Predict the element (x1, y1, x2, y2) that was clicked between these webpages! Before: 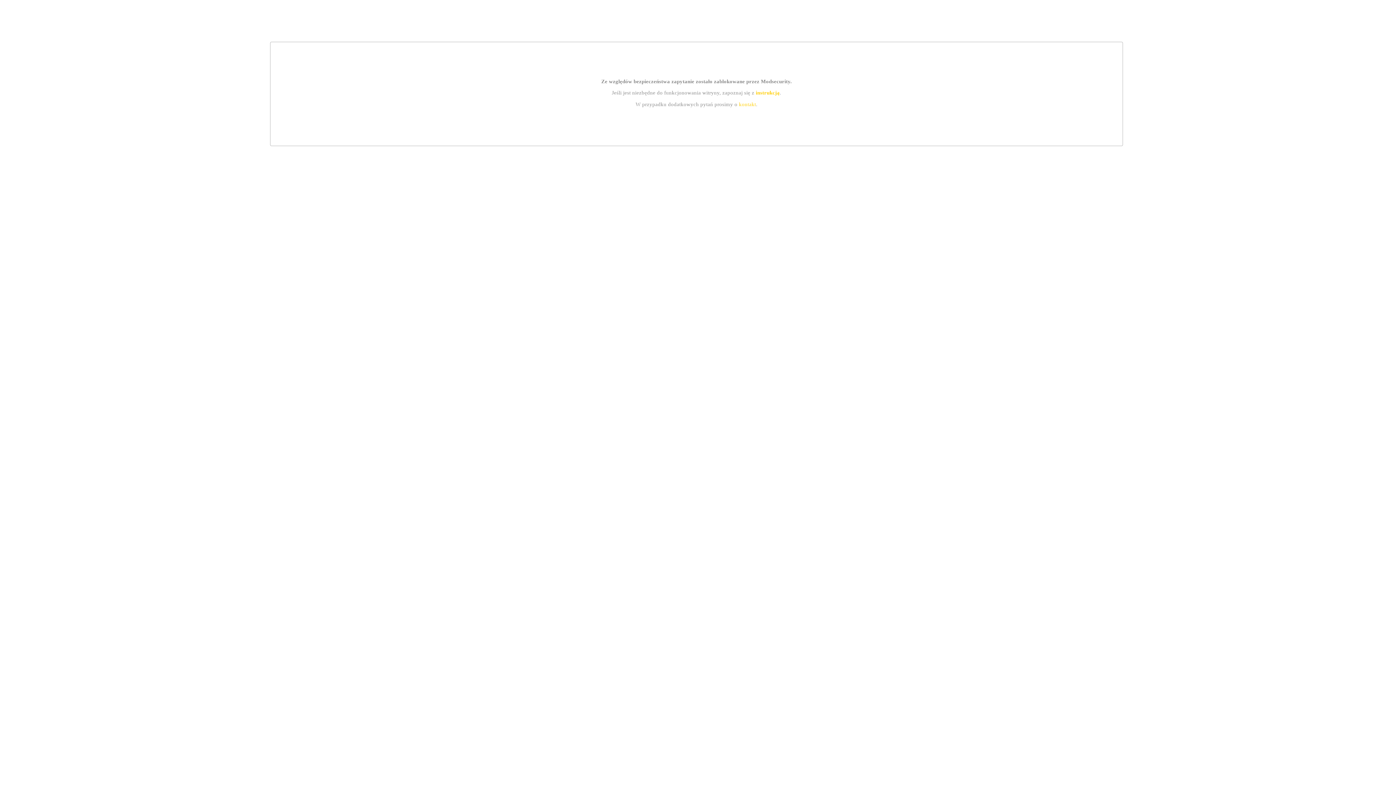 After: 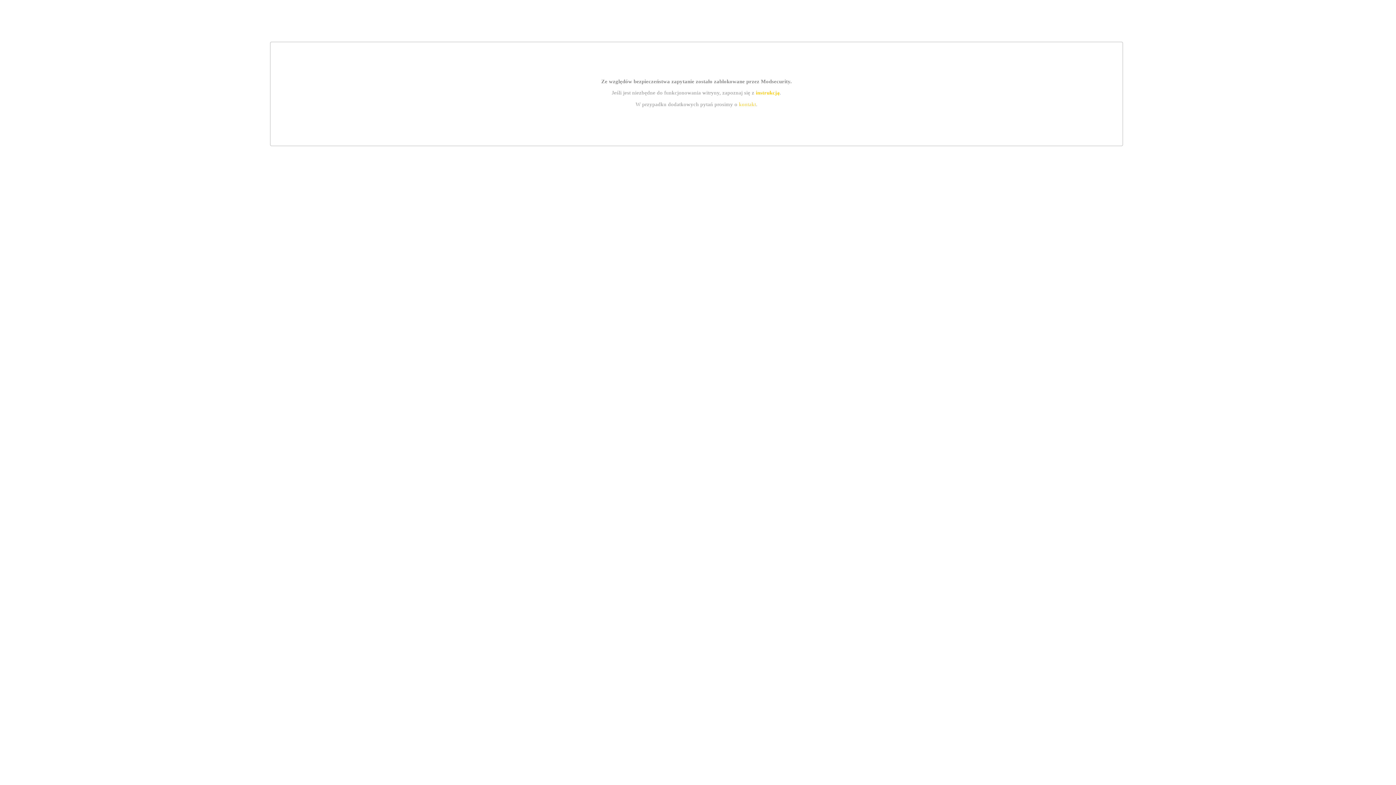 Action: label: kontakt bbox: (739, 101, 756, 107)